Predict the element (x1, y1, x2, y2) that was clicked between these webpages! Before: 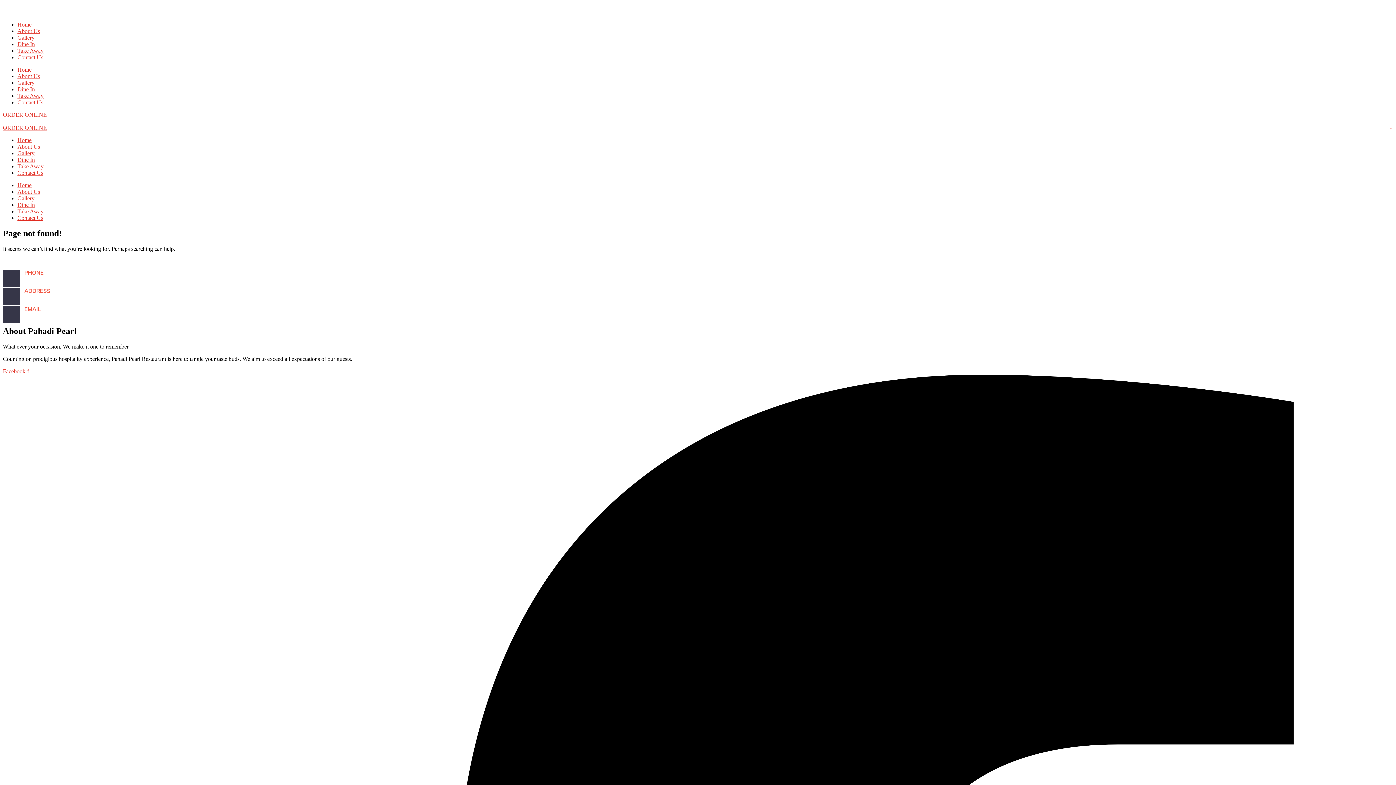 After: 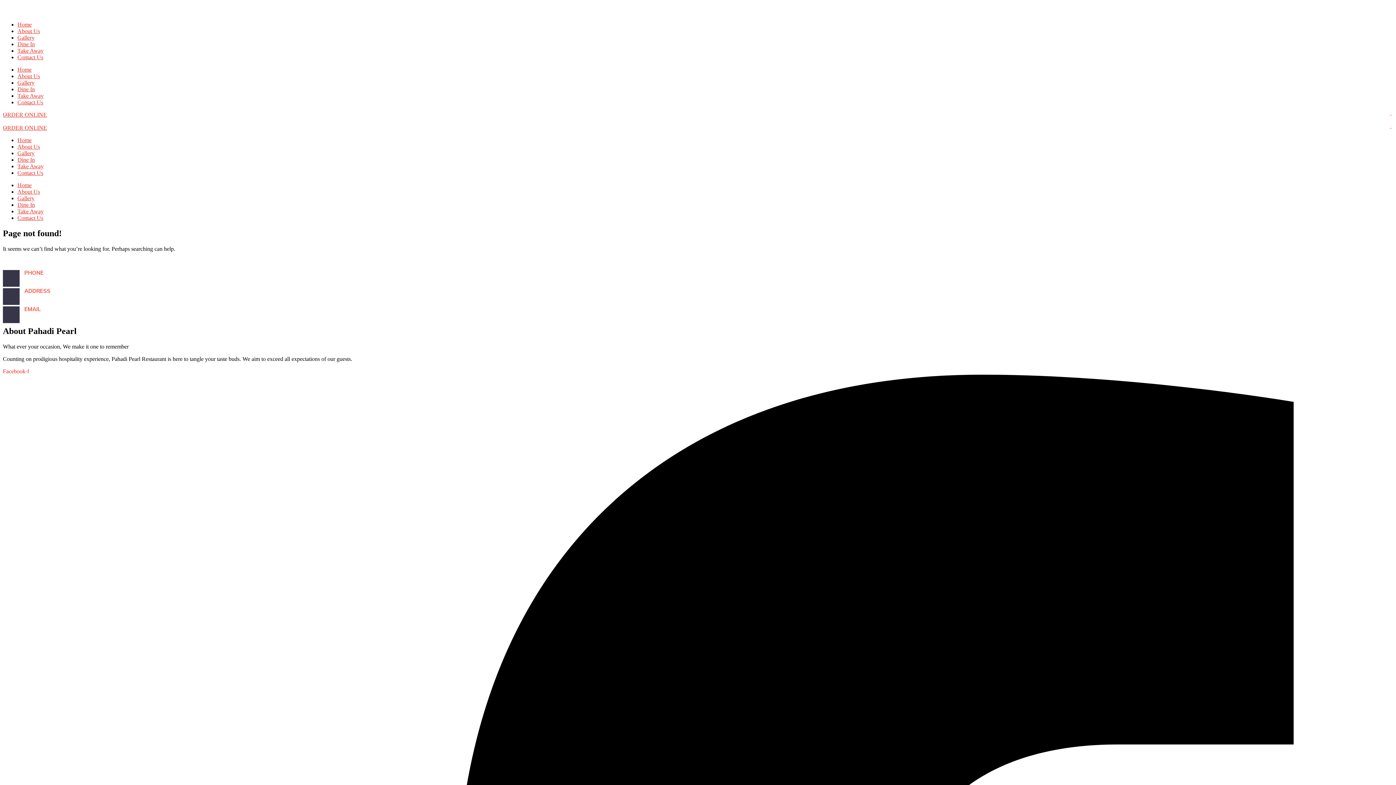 Action: label: ORDER ONLINE bbox: (2, 124, 46, 130)